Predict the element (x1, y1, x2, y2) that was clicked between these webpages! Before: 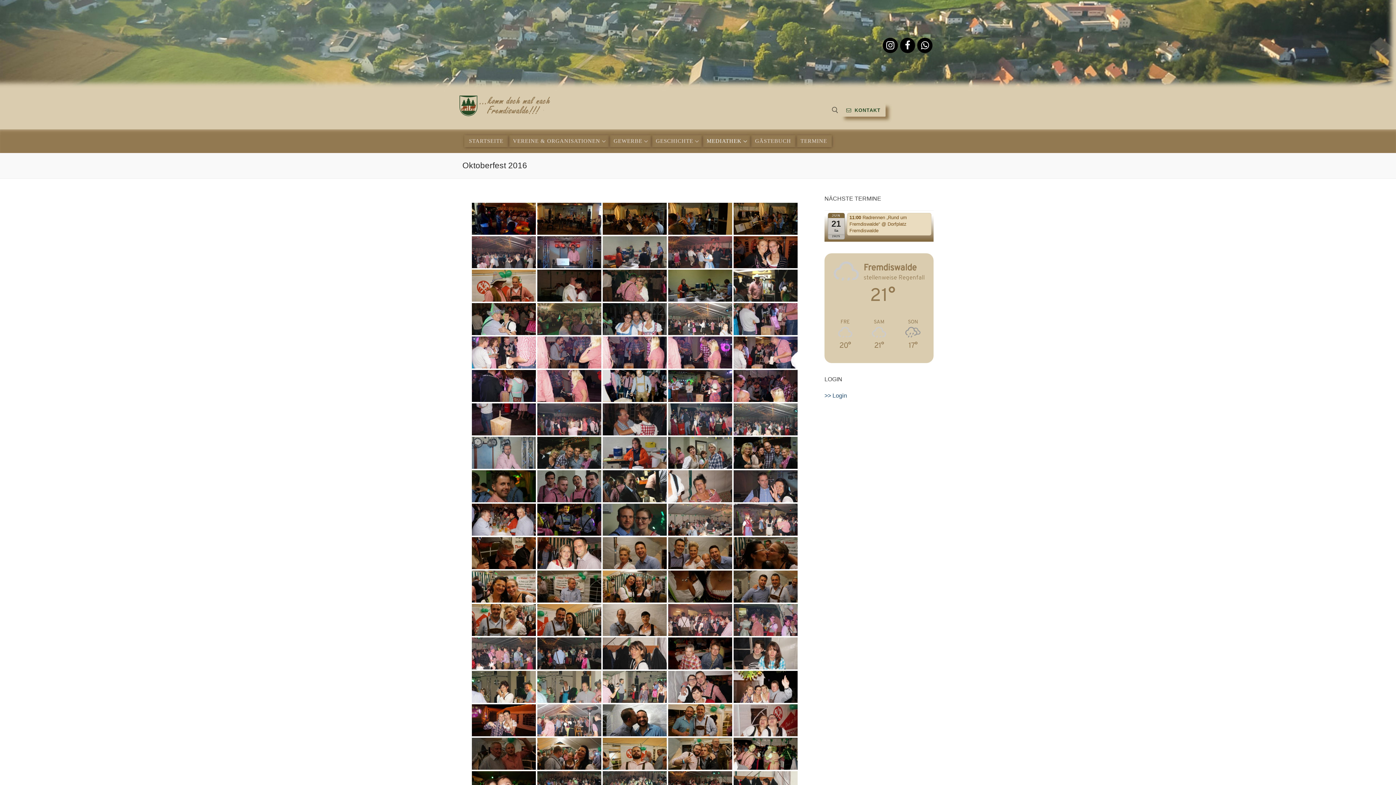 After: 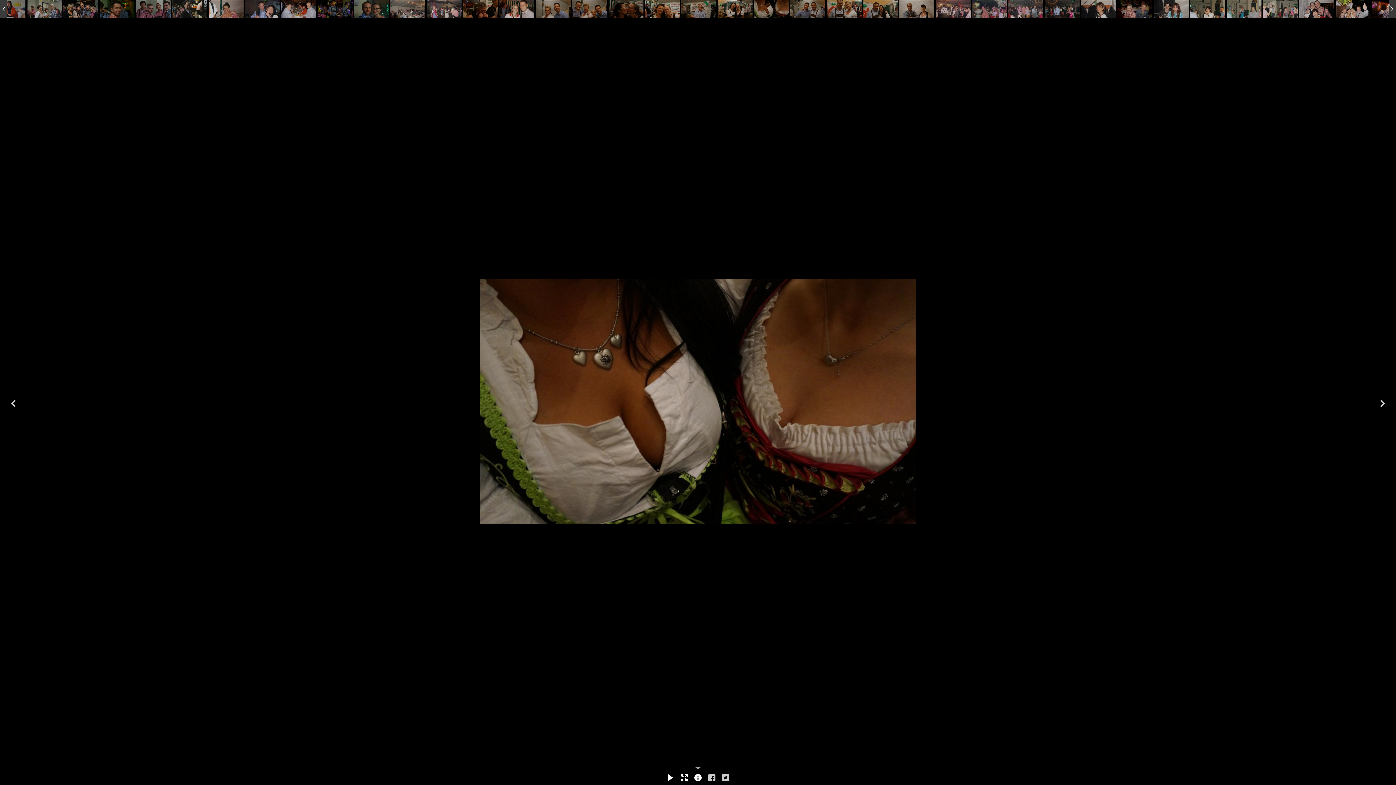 Action: bbox: (668, 570, 732, 602)